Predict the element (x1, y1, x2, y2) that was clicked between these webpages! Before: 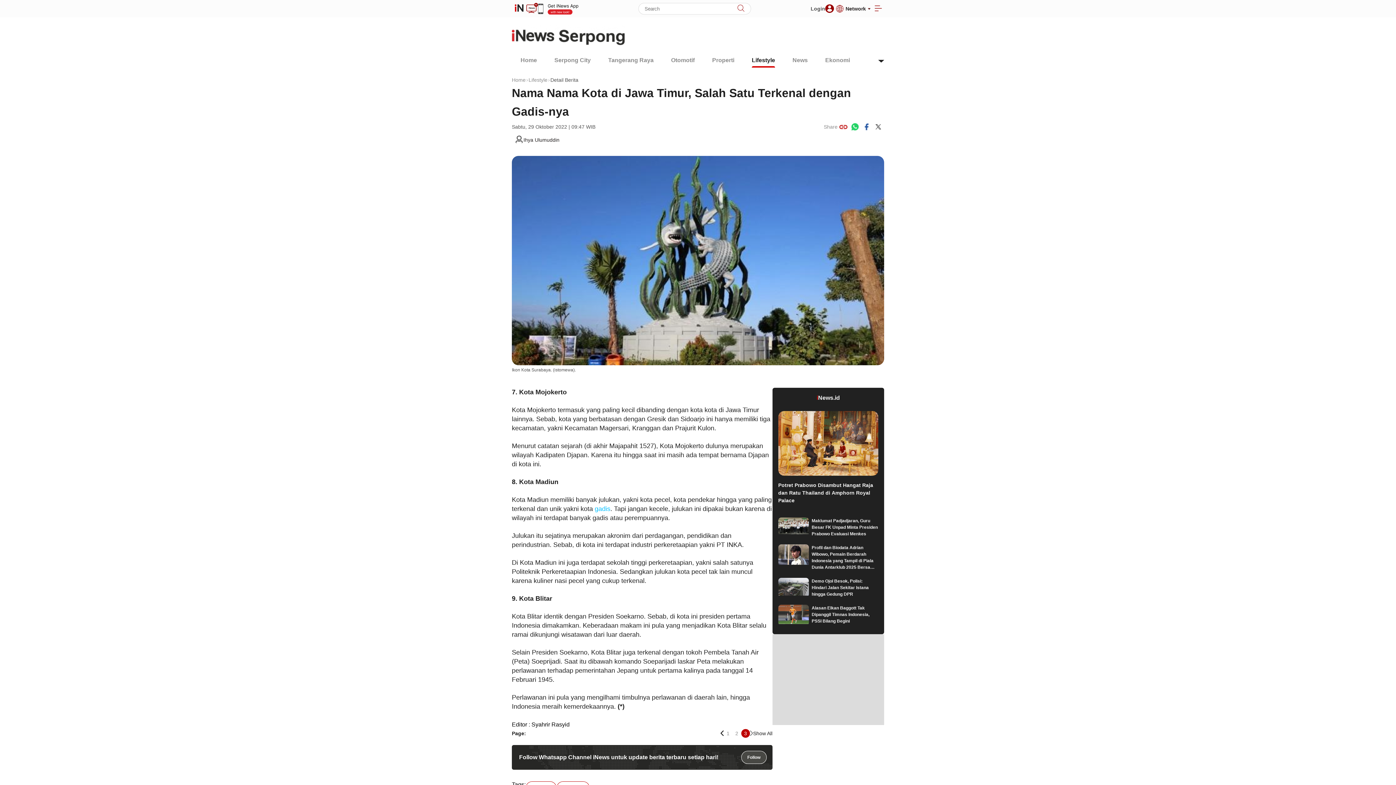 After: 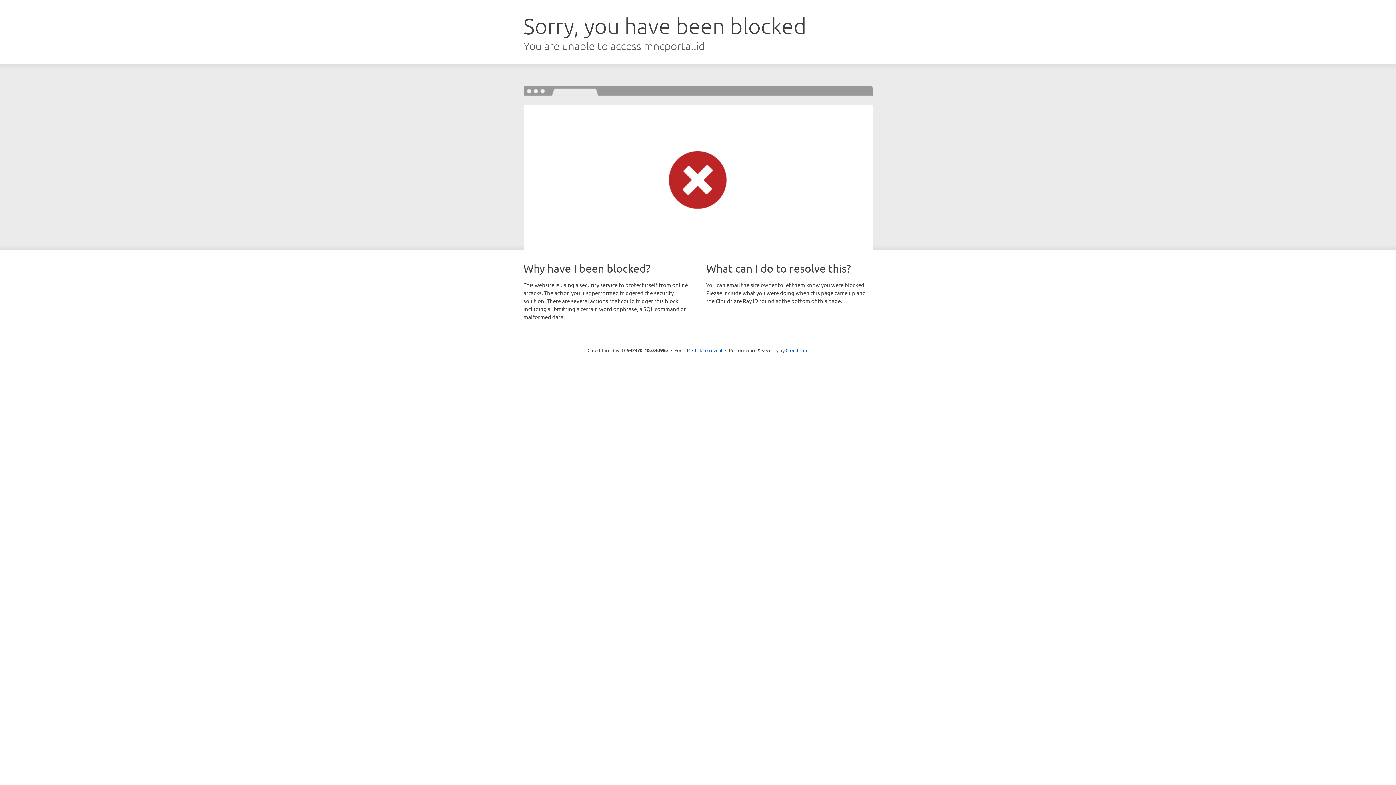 Action: label: Login bbox: (810, 4, 834, 13)